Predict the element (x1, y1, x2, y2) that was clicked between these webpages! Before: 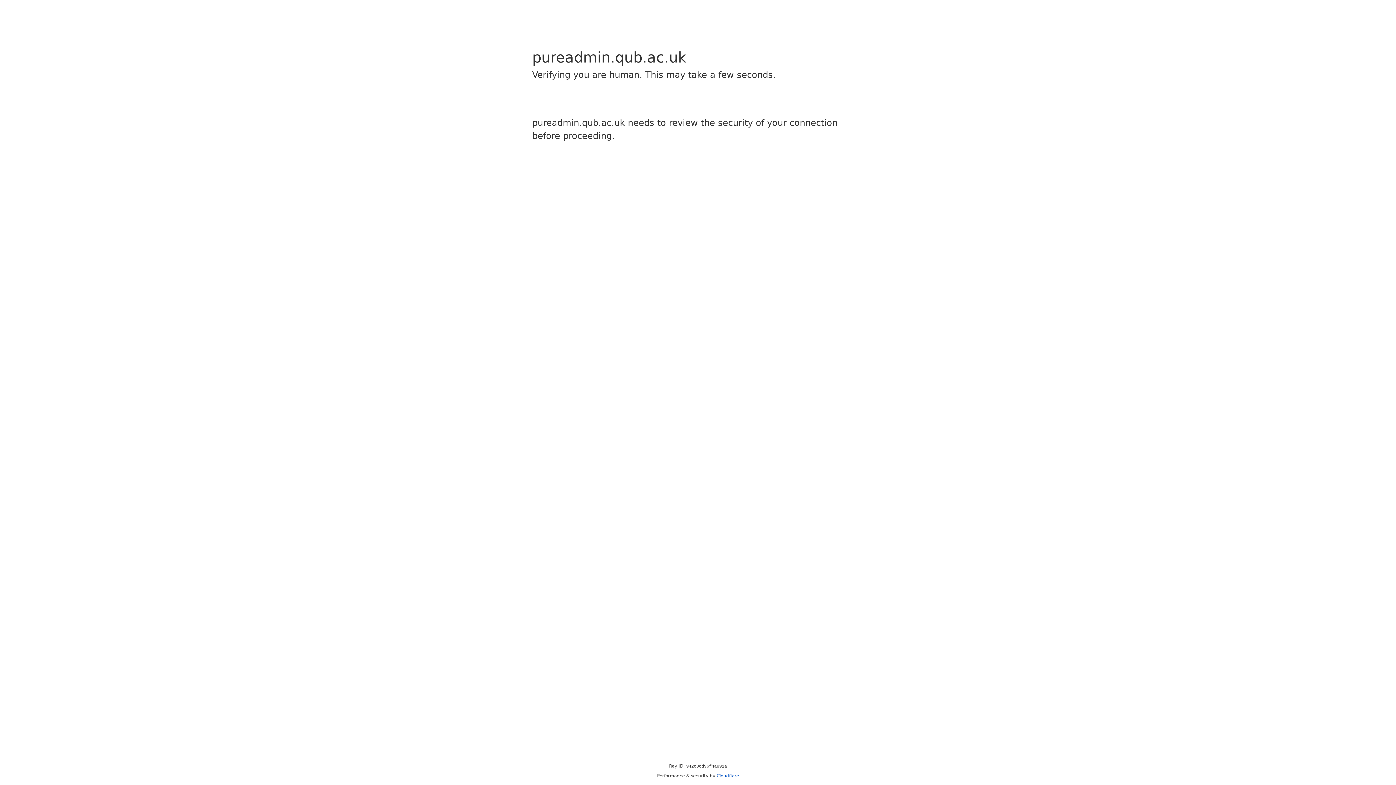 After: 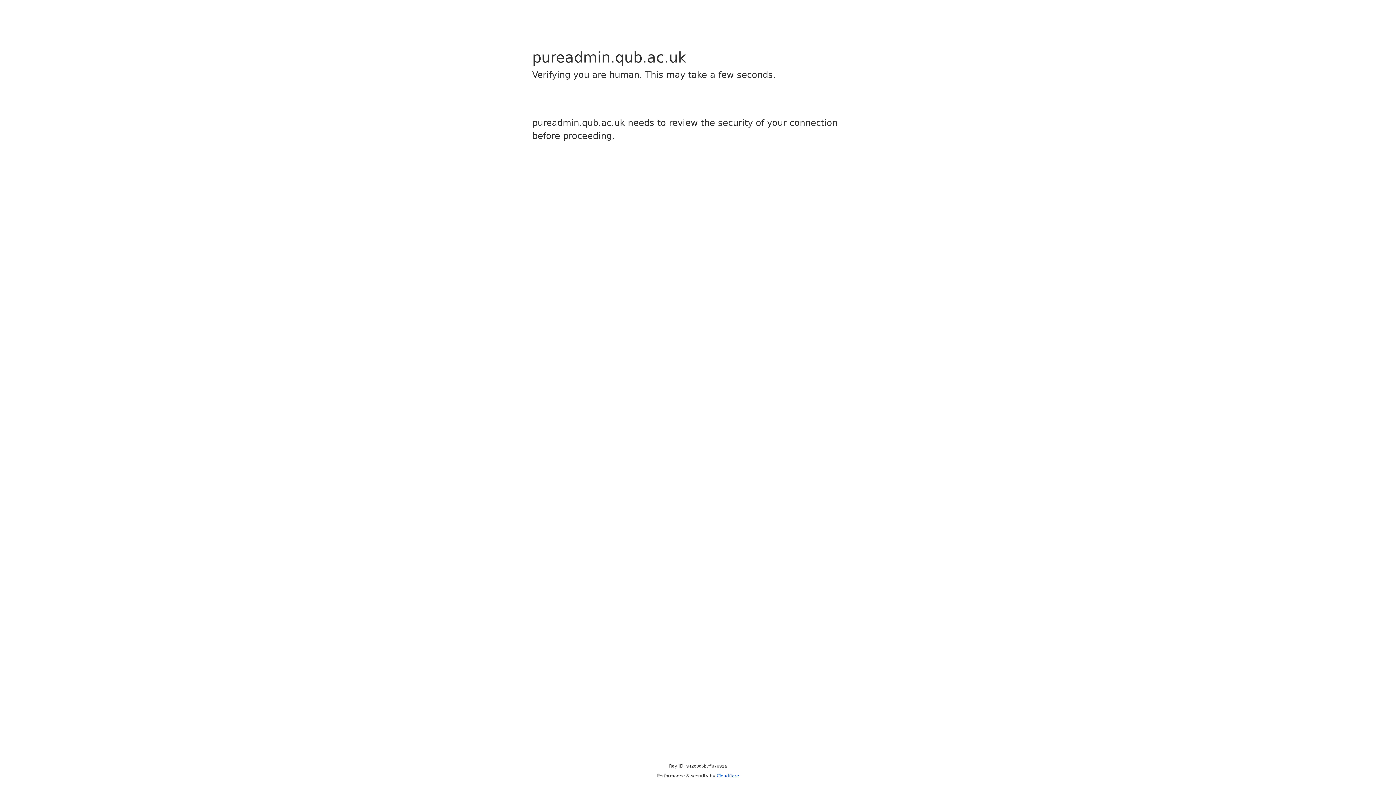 Action: label: Cloudflare bbox: (716, 773, 739, 778)